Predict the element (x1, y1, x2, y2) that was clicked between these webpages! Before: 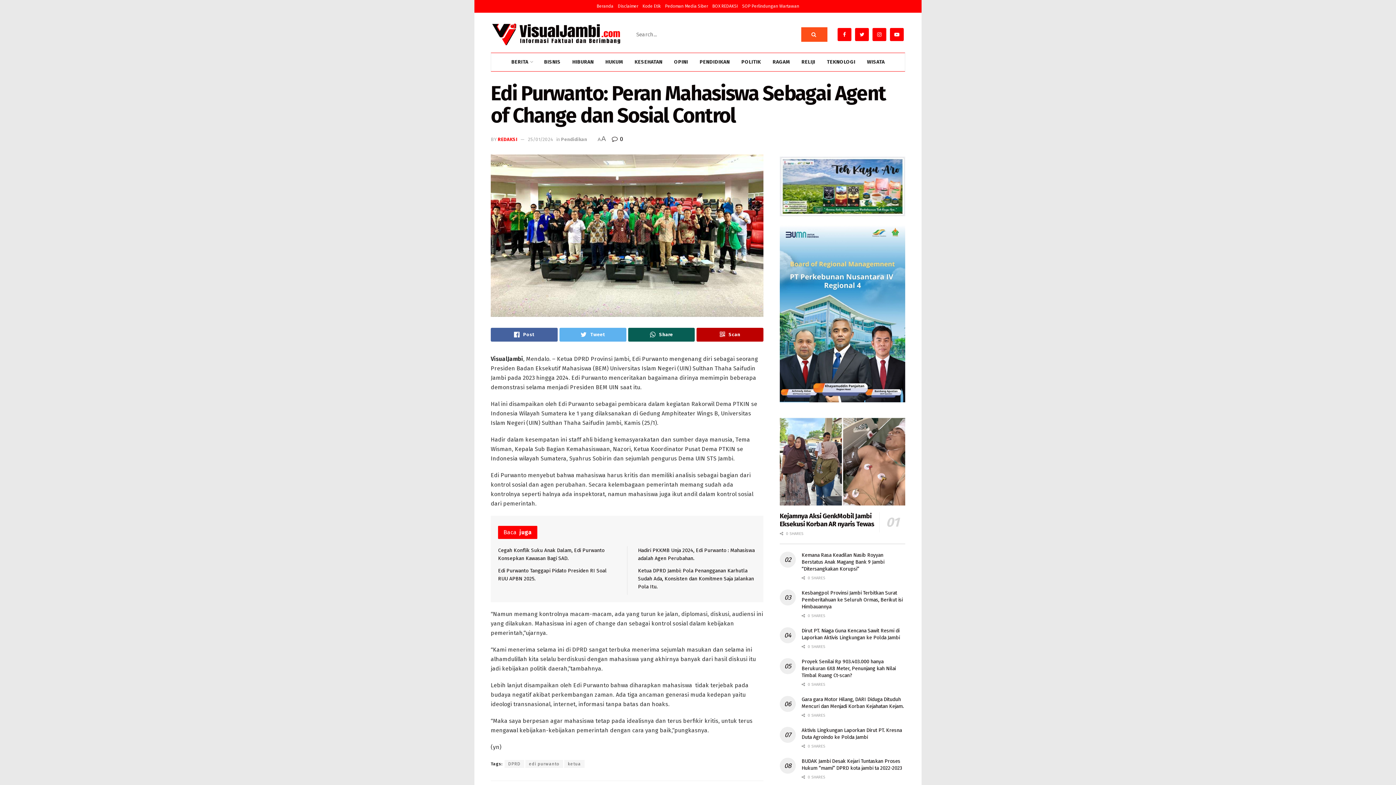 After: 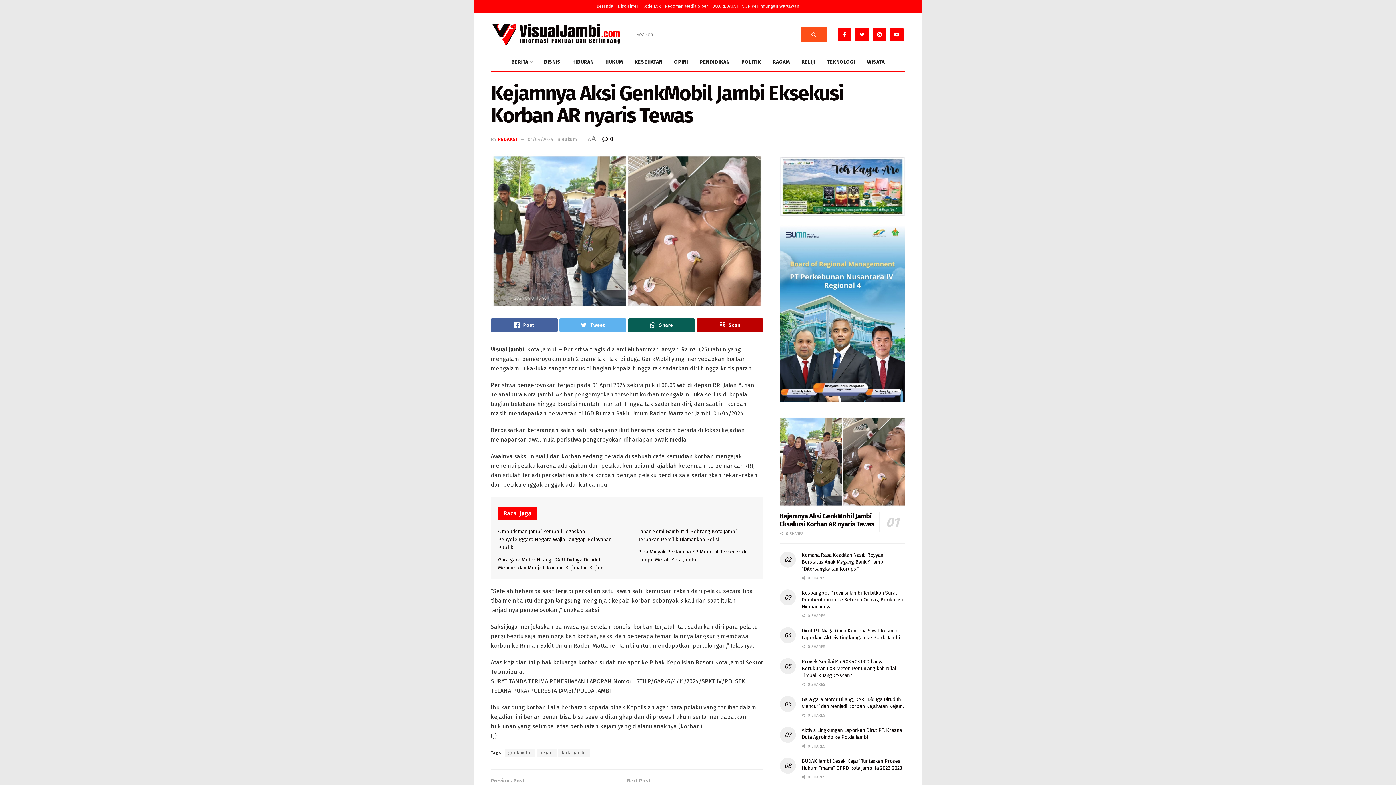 Action: label: Kejamnya Aksi GenkMobil Jambi Eksekusi Korban AR nyaris Tewas bbox: (780, 512, 874, 528)